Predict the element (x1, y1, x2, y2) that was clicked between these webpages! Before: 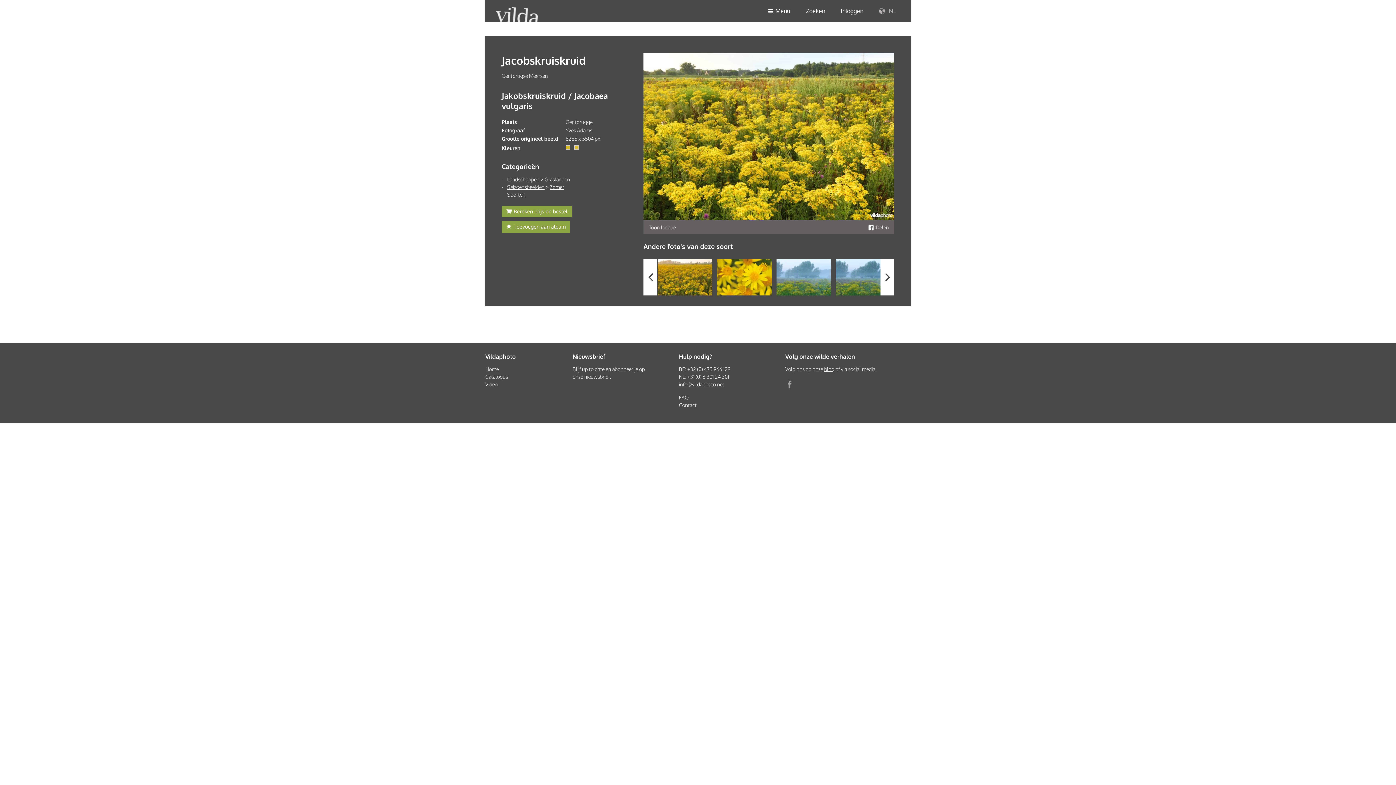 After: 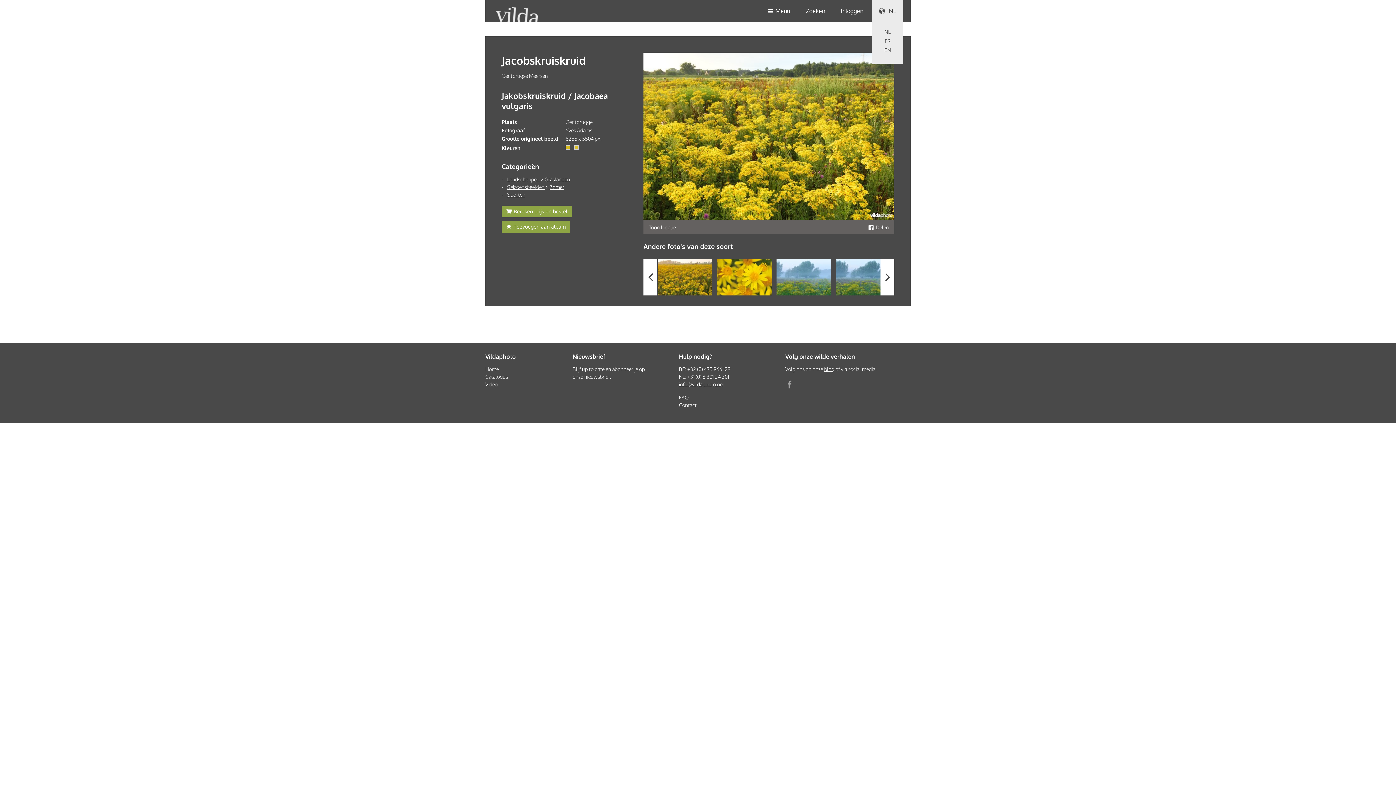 Action: bbox: (872, 0, 903, 22) label:  NL